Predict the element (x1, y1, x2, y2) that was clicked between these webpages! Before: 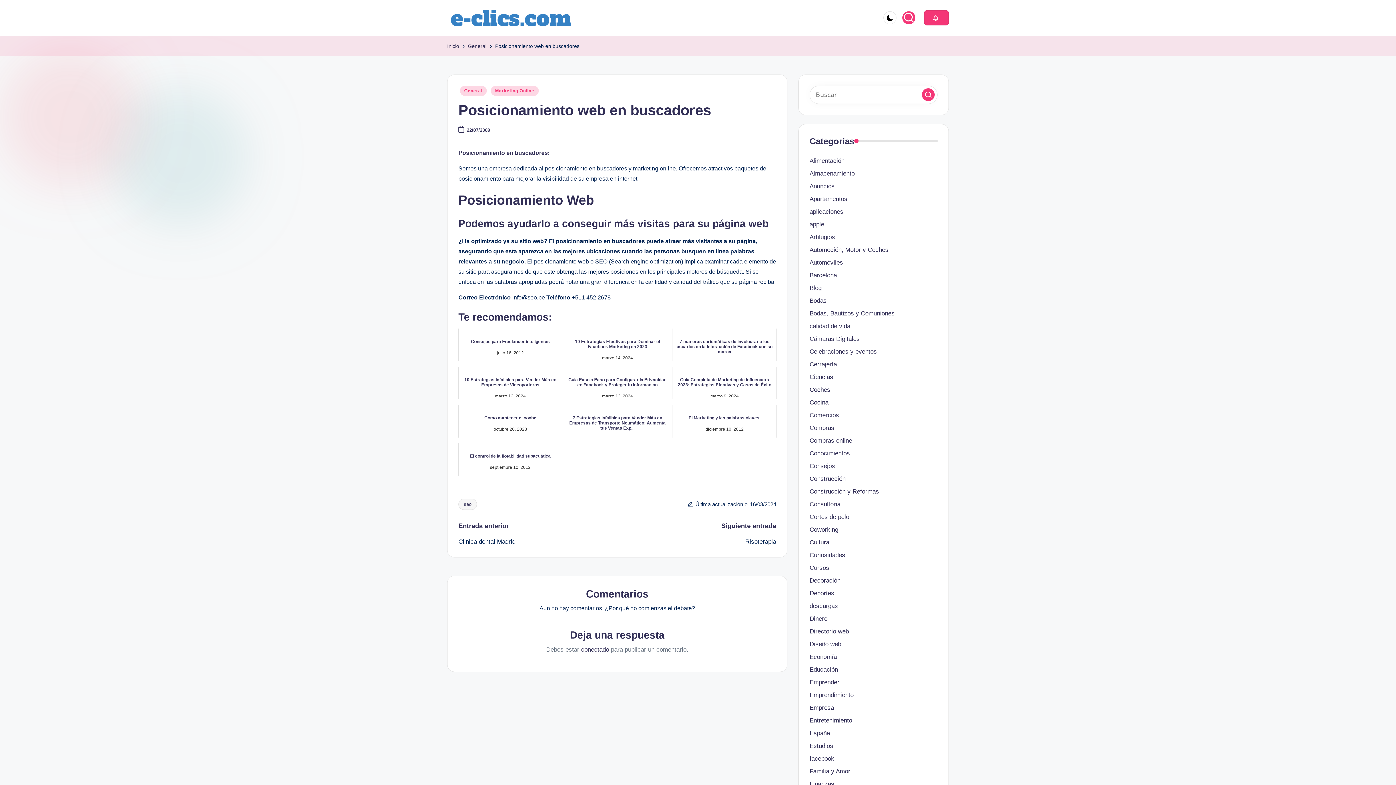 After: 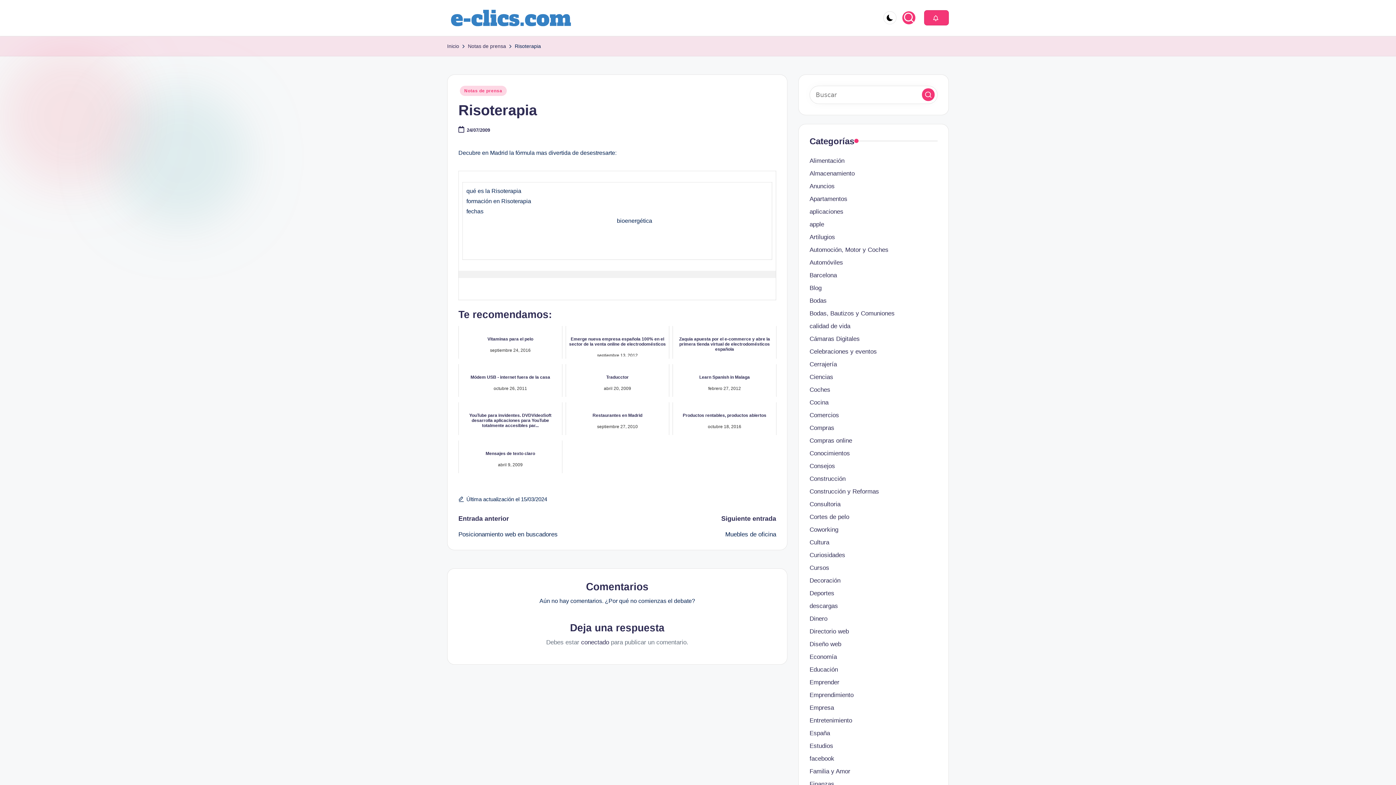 Action: bbox: (617, 537, 776, 546) label: Risoterapia